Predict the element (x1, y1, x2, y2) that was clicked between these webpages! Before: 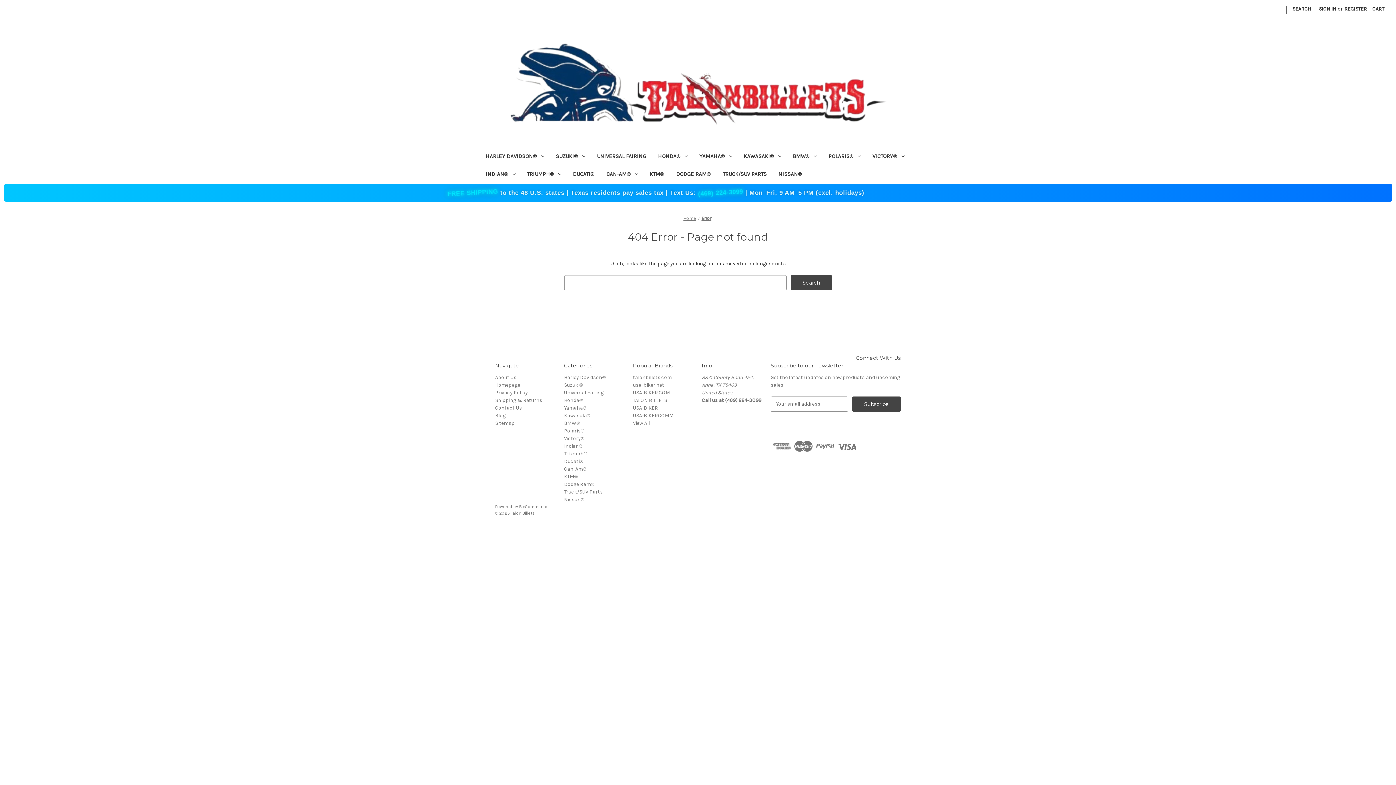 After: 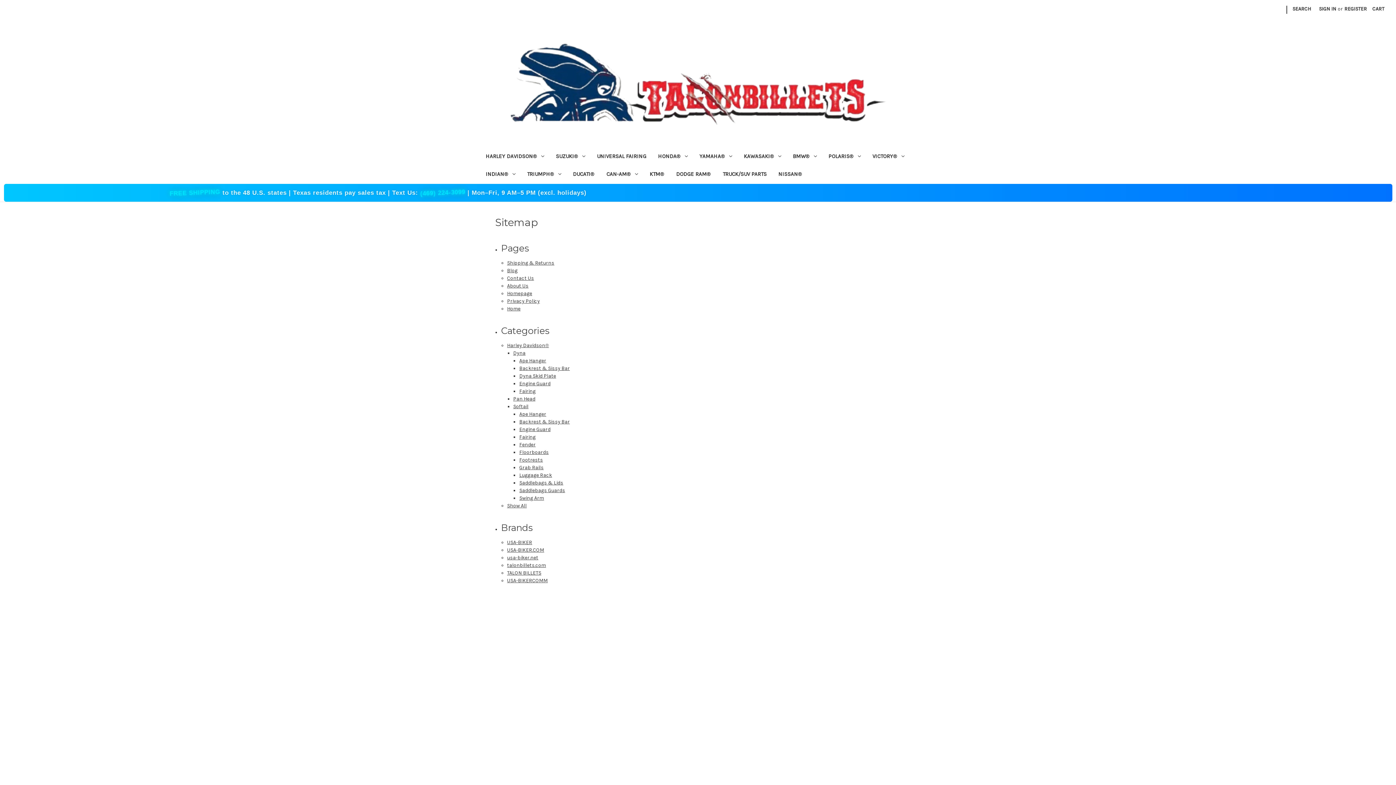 Action: label: Sitemap bbox: (495, 420, 514, 426)